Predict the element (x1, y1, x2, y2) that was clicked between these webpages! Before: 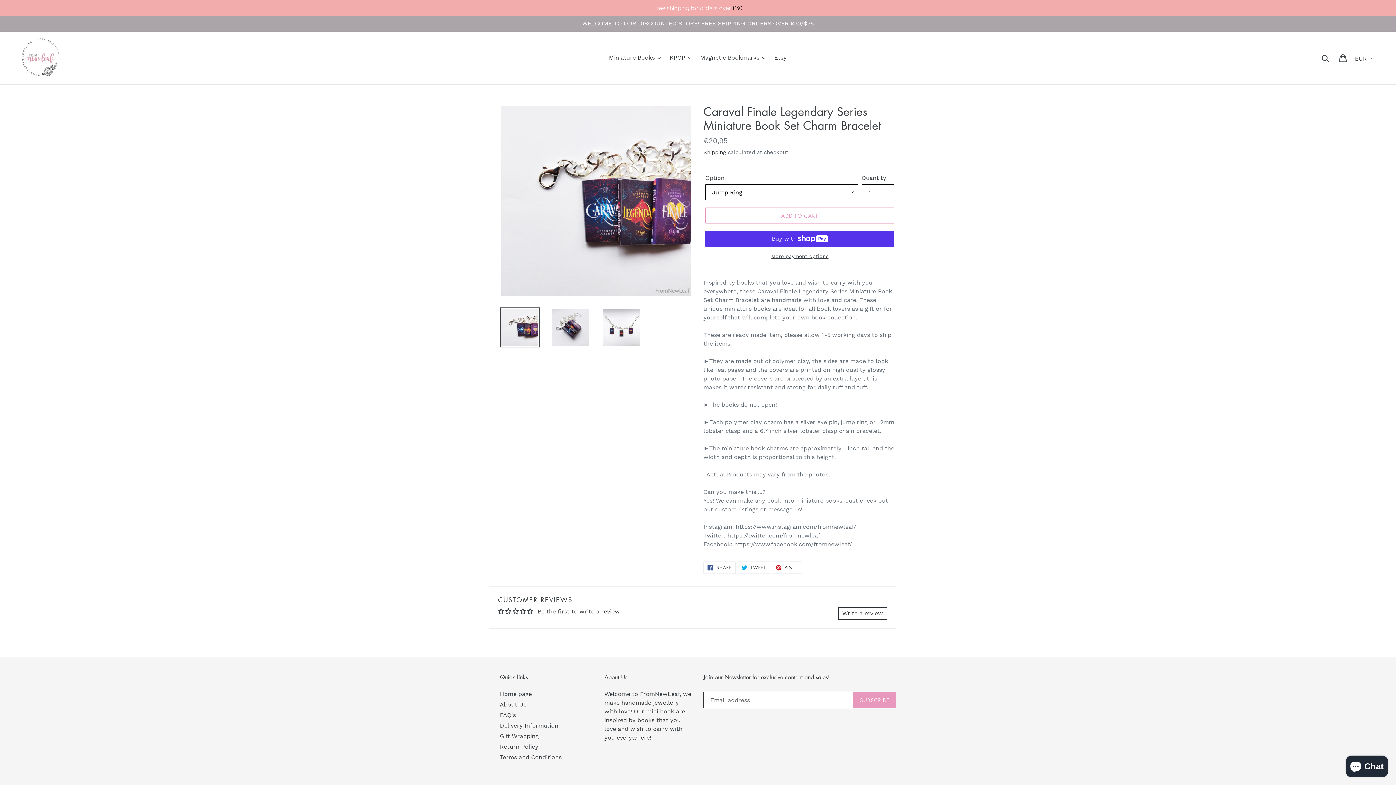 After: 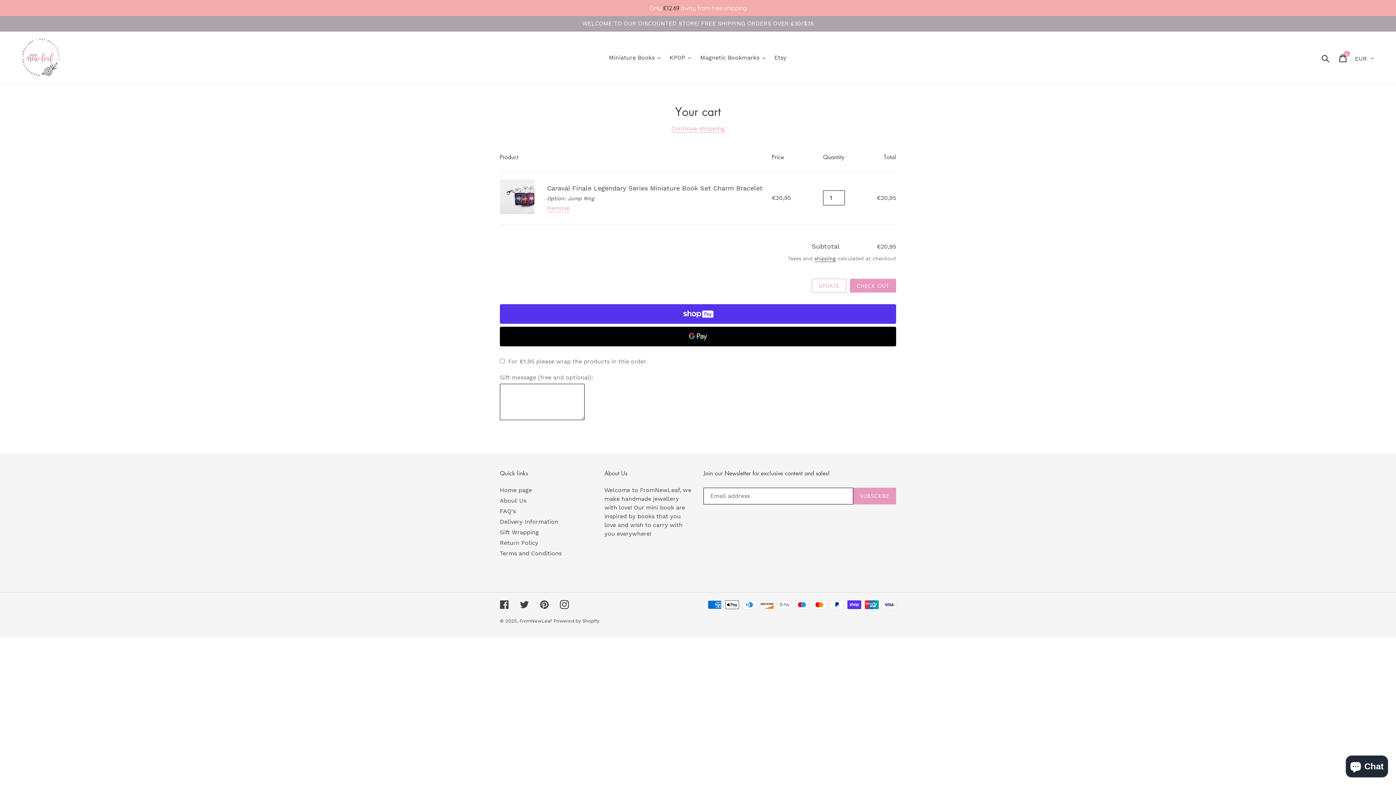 Action: label: ADD TO CART bbox: (705, 207, 894, 223)